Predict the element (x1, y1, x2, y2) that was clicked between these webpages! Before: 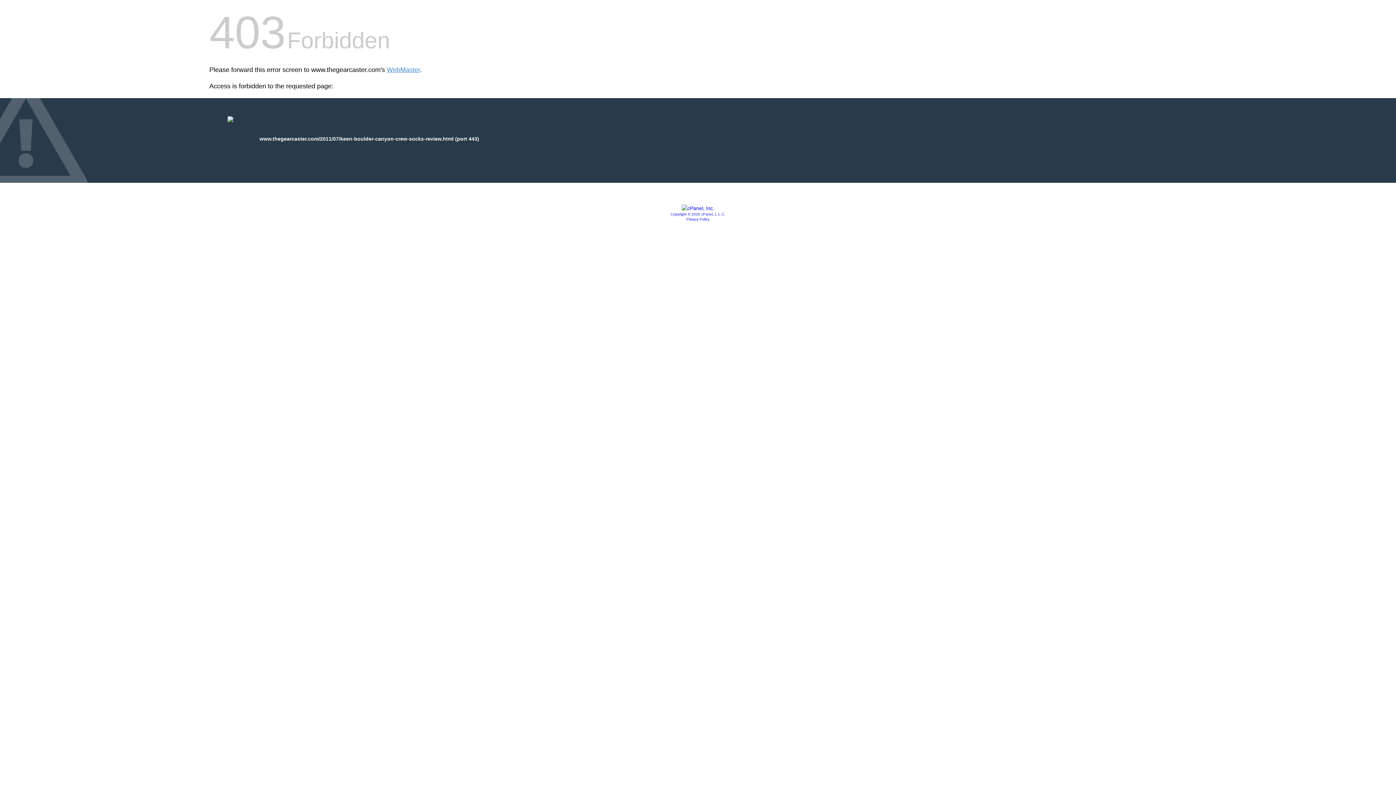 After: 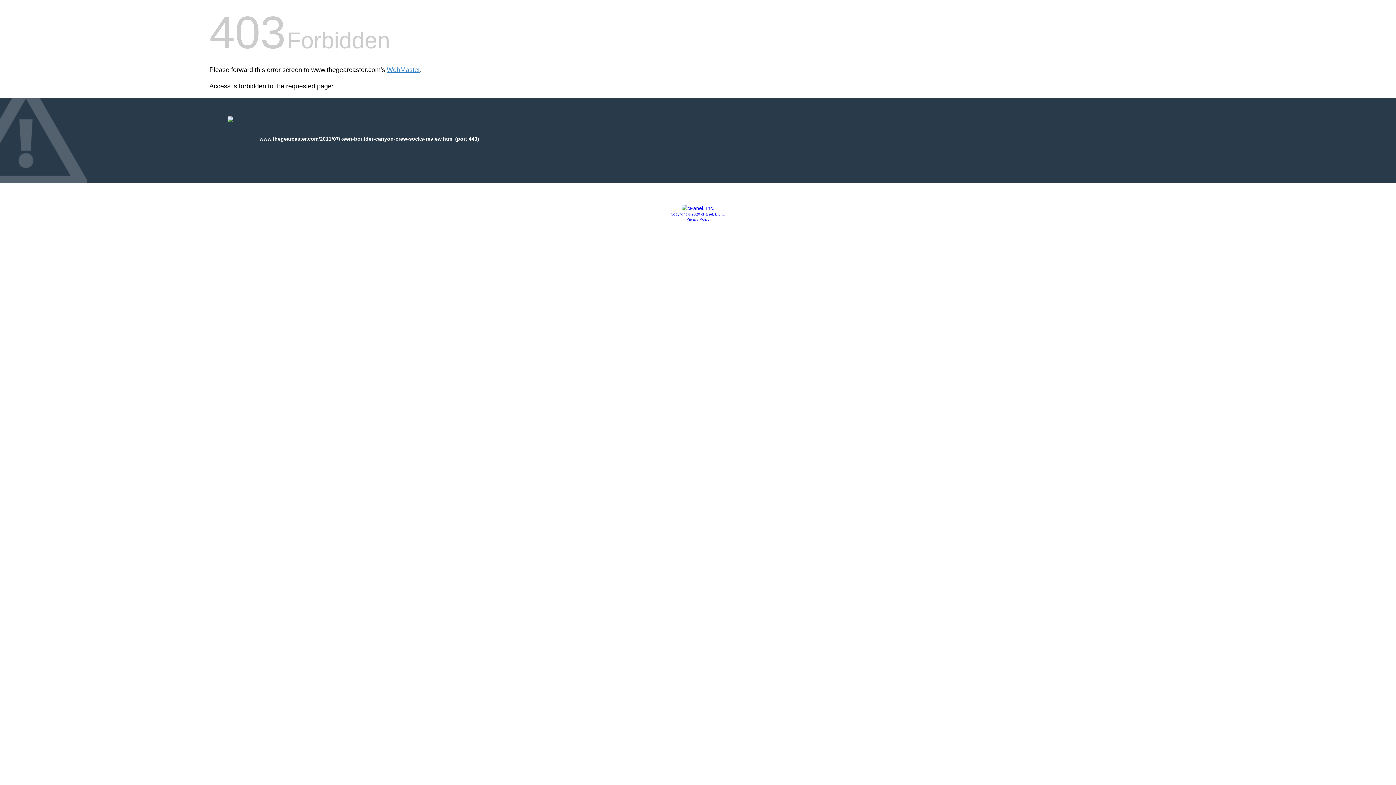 Action: bbox: (681, 205, 714, 211)